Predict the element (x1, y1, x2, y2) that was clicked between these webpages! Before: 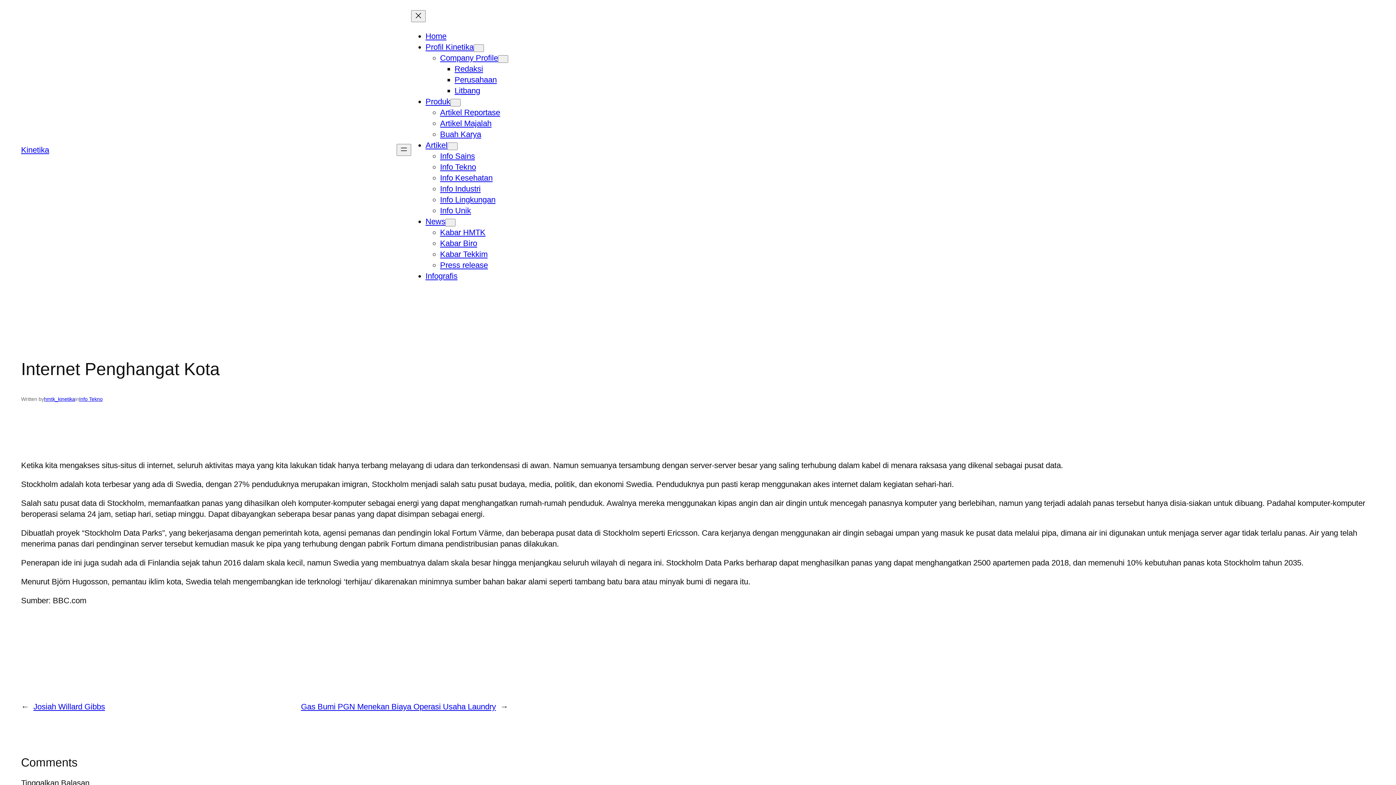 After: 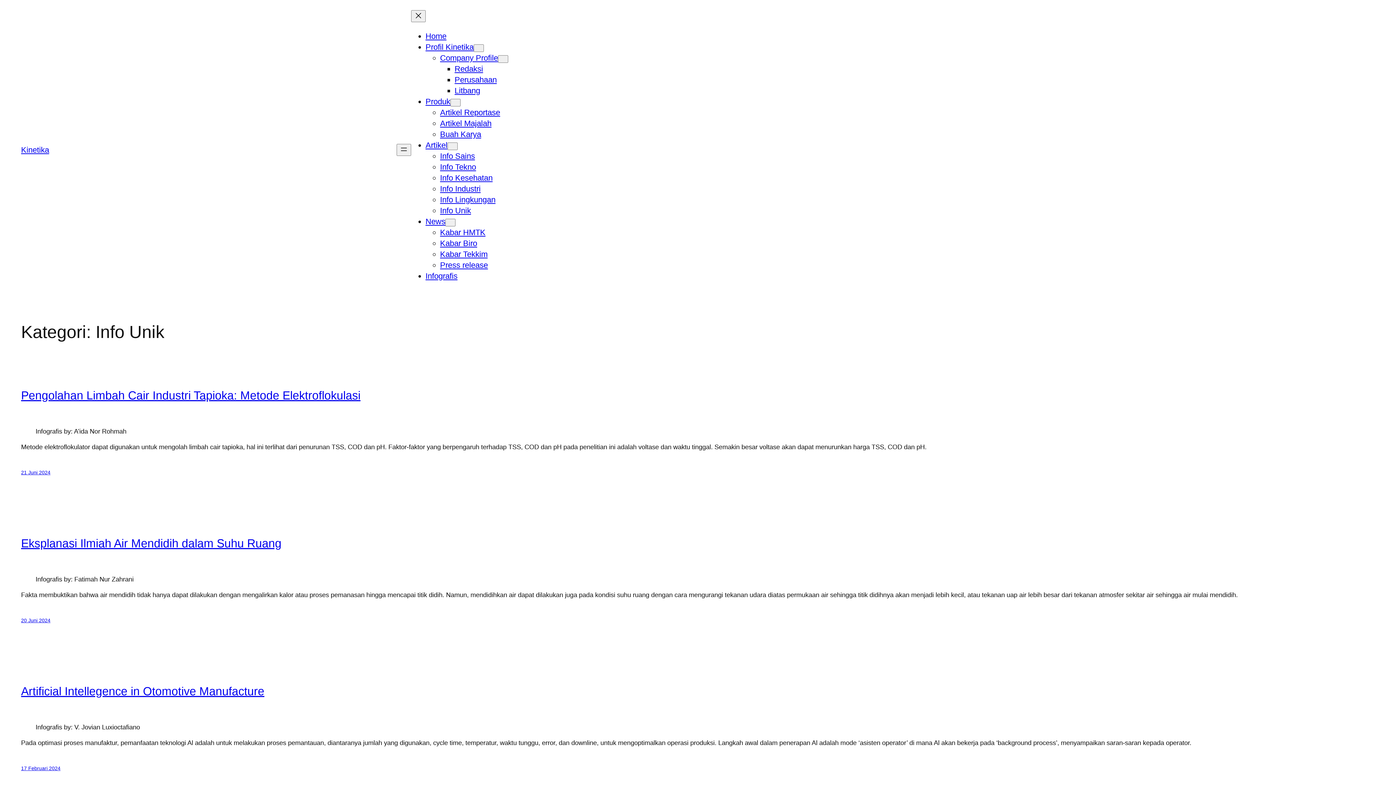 Action: label: Info Unik bbox: (440, 206, 471, 215)